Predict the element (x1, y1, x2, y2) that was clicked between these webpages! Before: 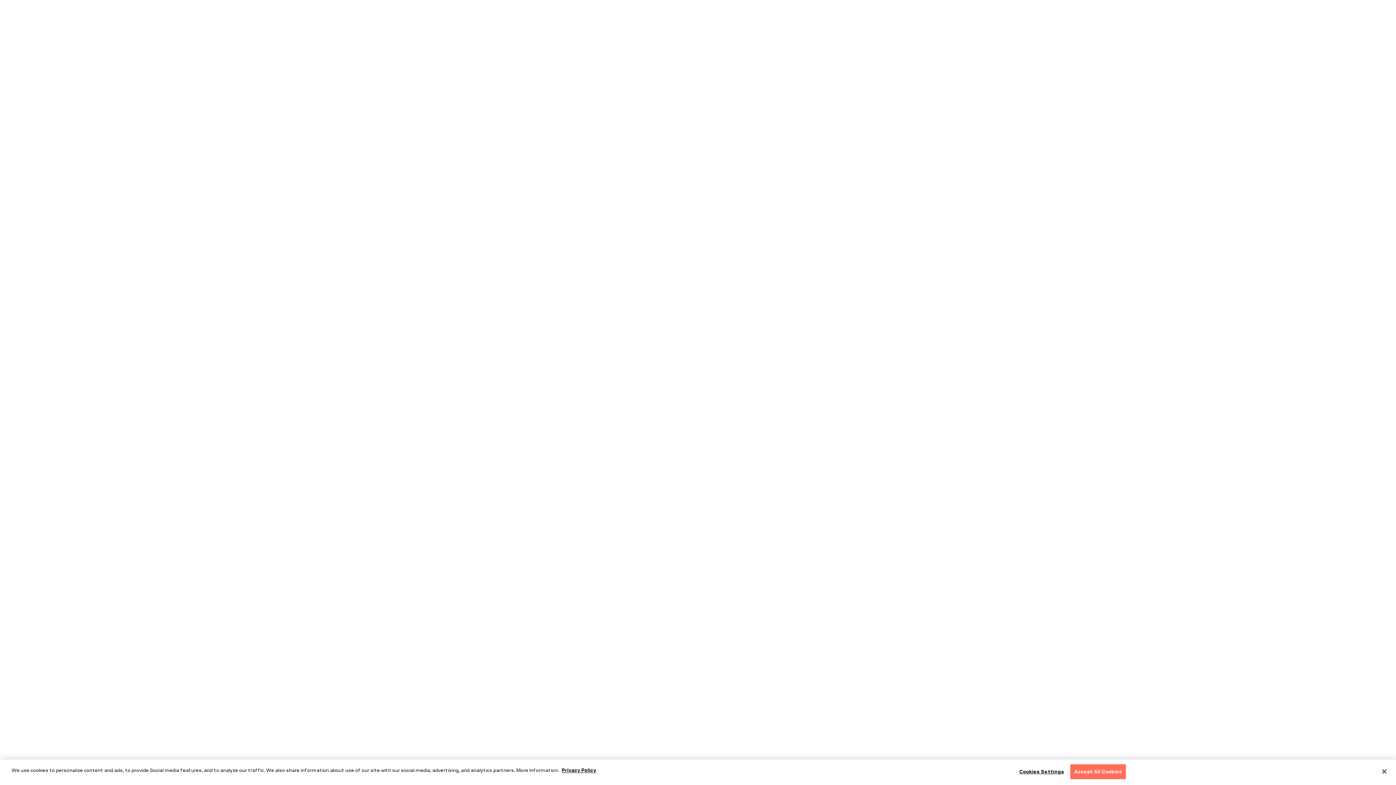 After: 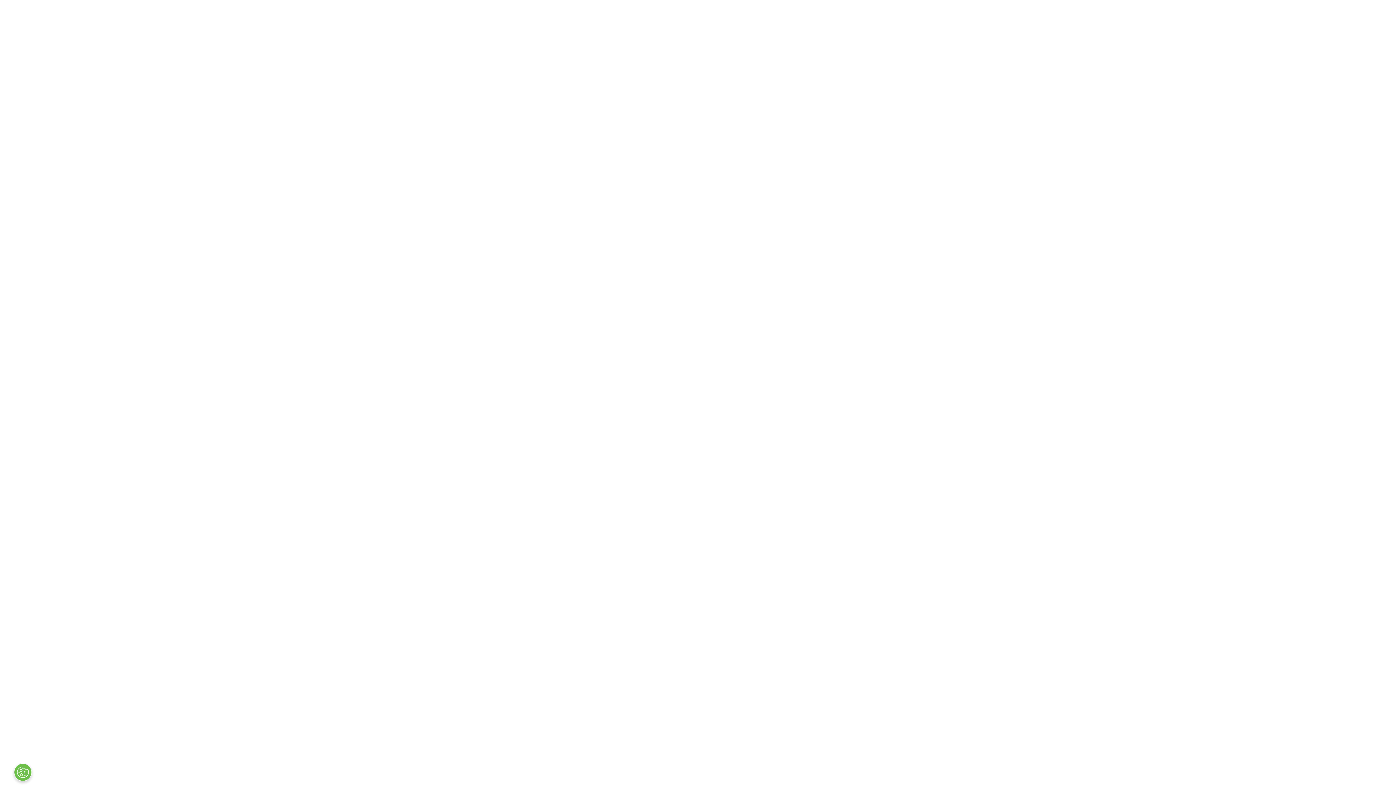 Action: bbox: (1070, 764, 1126, 779) label: Accept All Cookies